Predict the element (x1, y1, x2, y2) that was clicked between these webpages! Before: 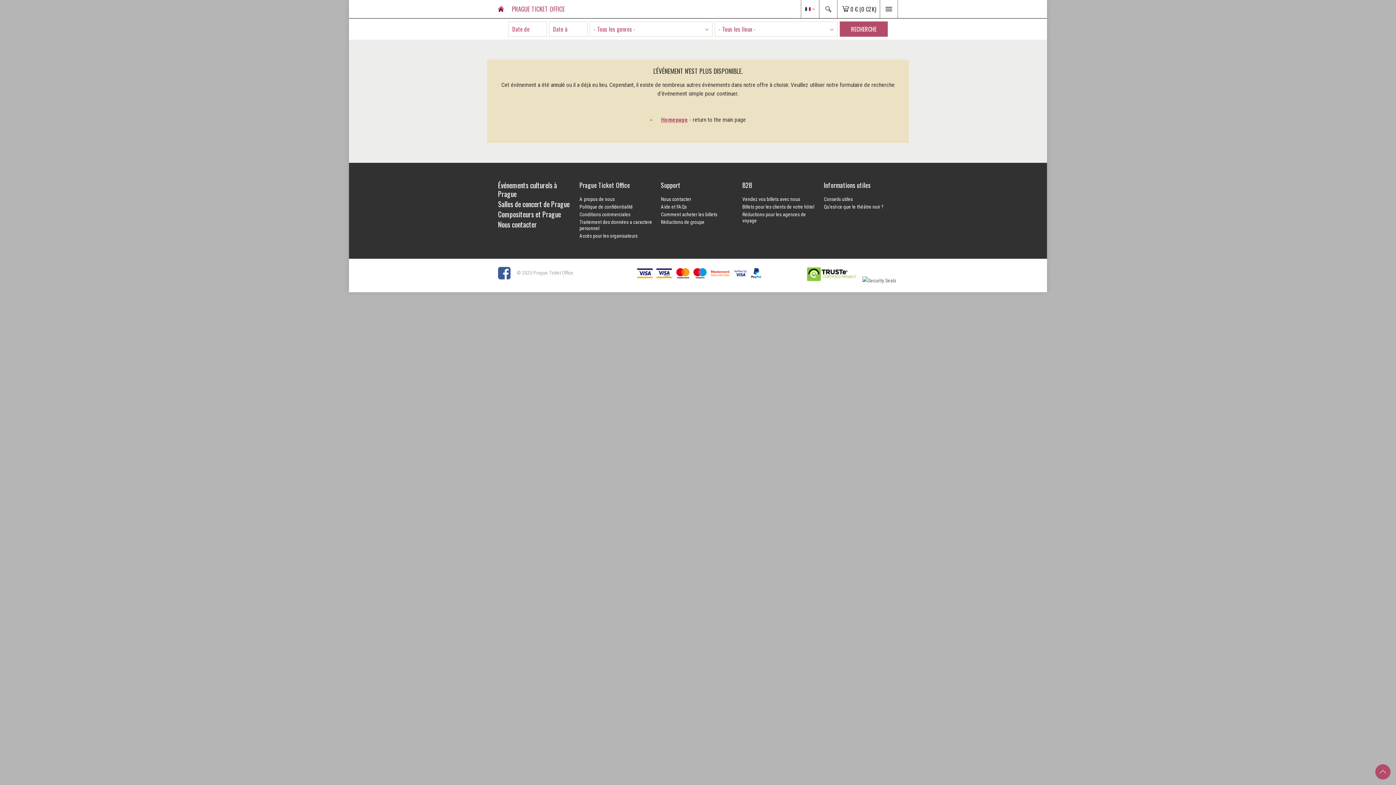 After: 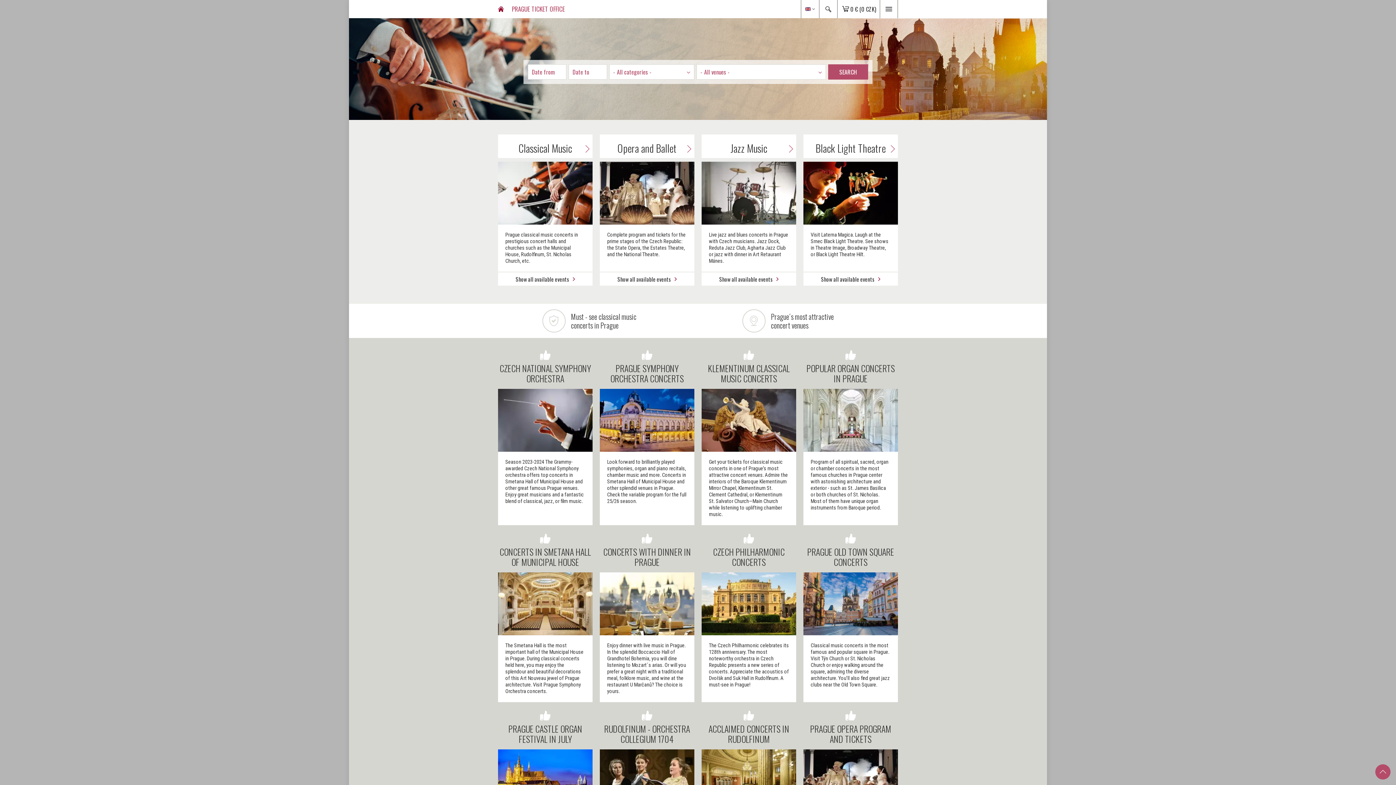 Action: bbox: (661, 116, 688, 123) label: Homepage